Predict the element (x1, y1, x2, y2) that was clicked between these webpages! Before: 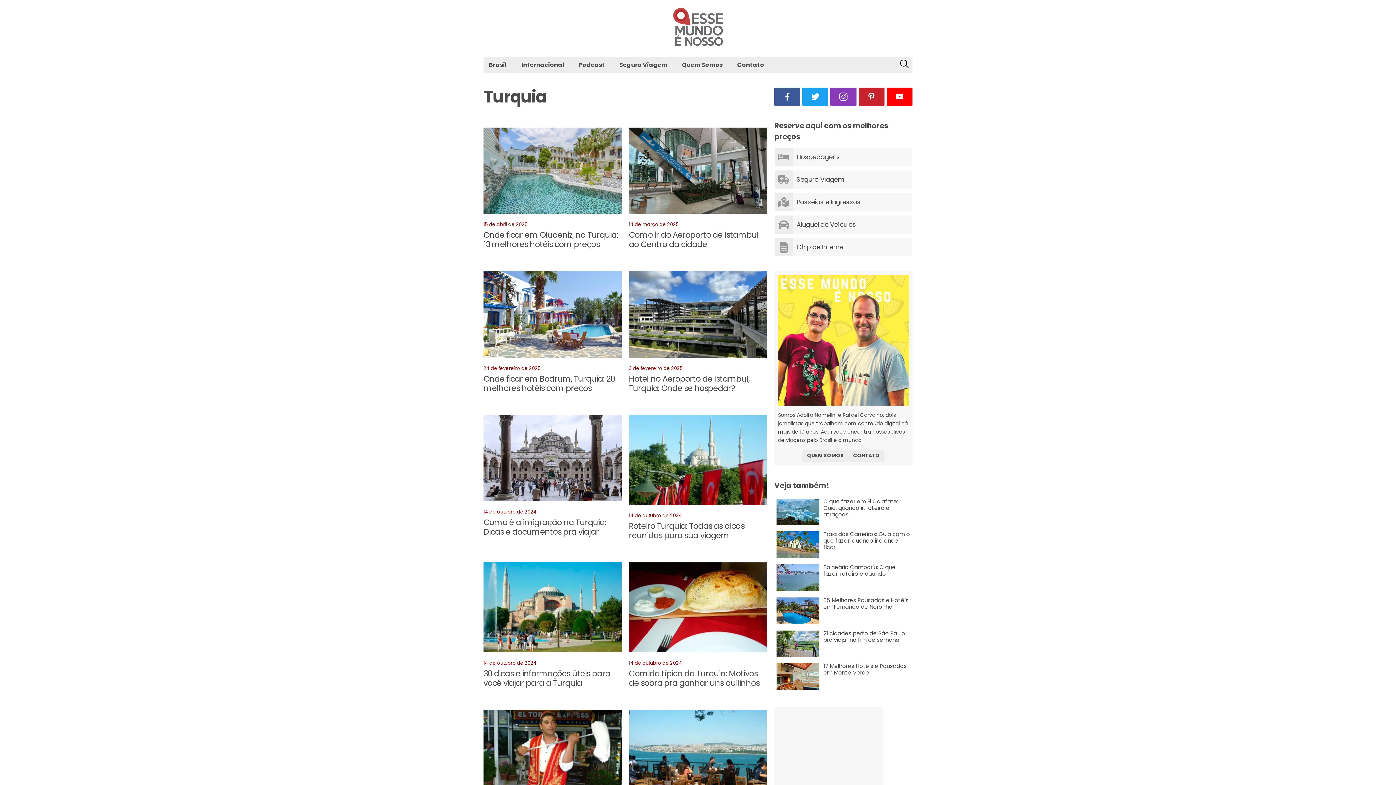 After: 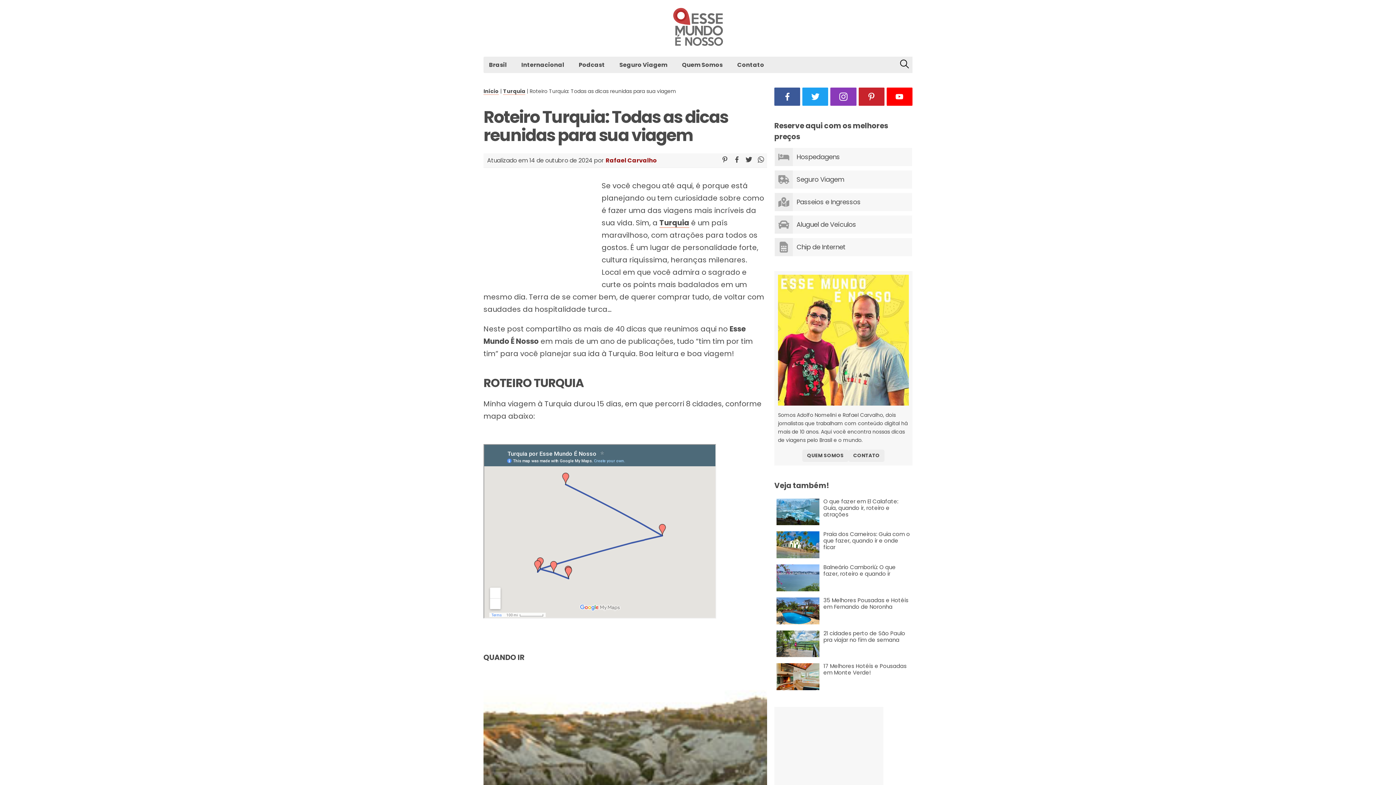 Action: bbox: (629, 415, 767, 508)